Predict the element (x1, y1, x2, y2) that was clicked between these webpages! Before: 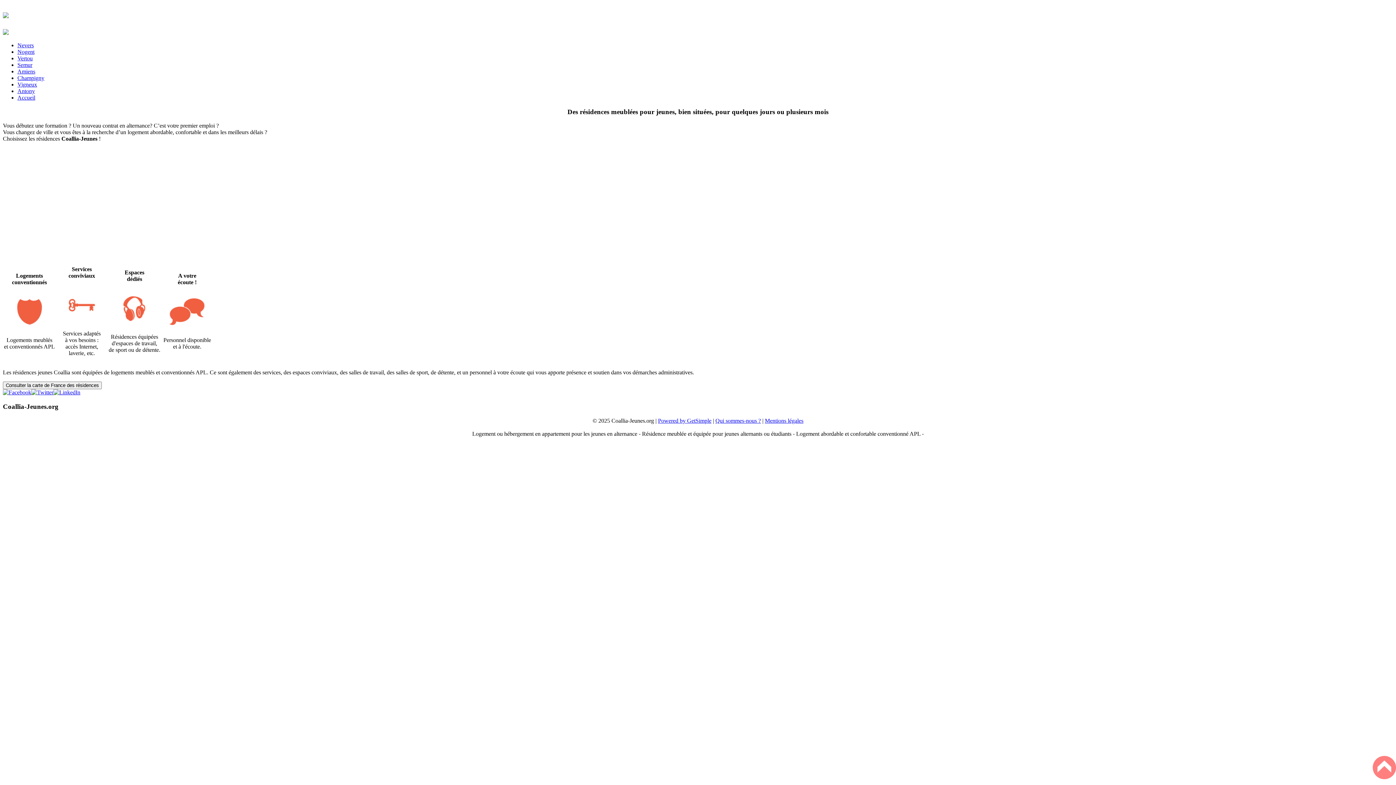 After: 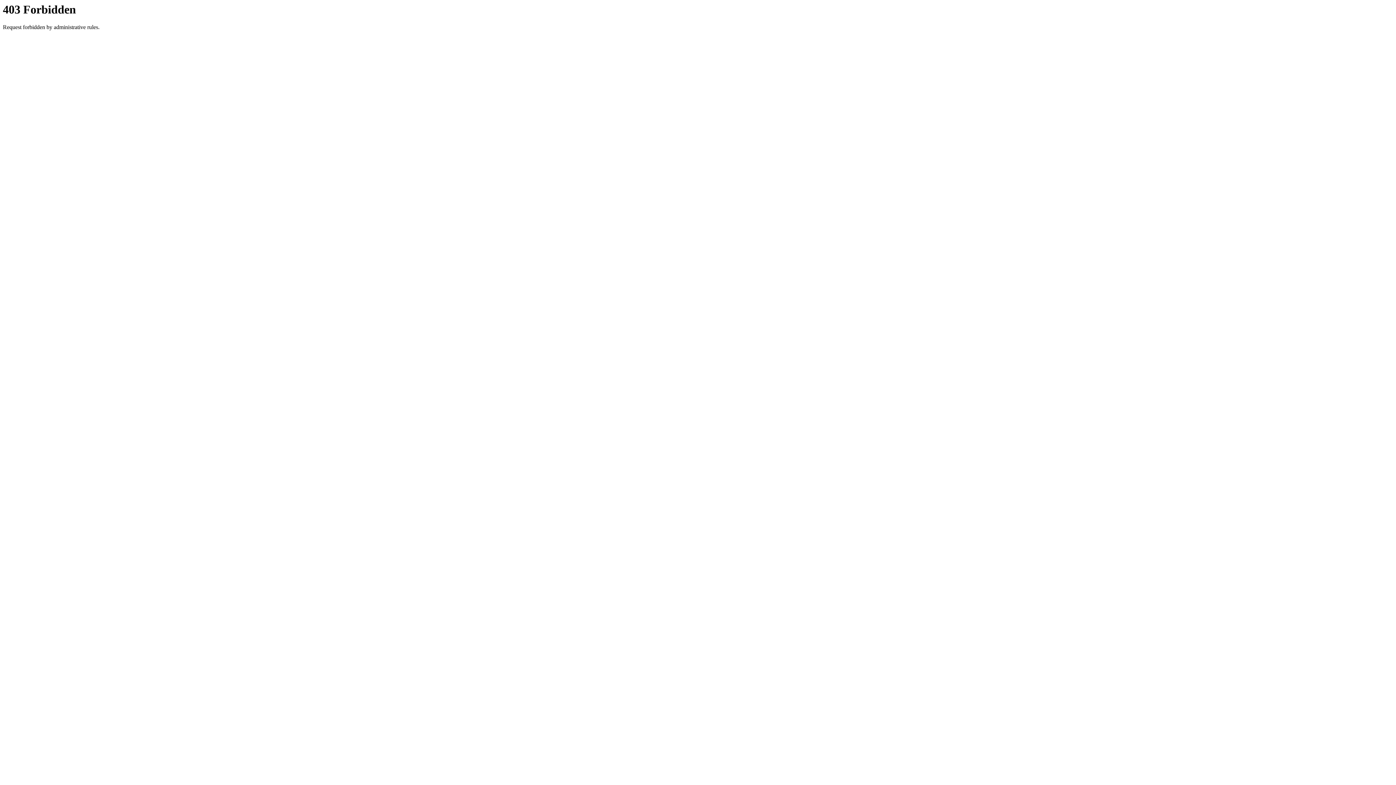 Action: bbox: (2, 7, 8, 20)